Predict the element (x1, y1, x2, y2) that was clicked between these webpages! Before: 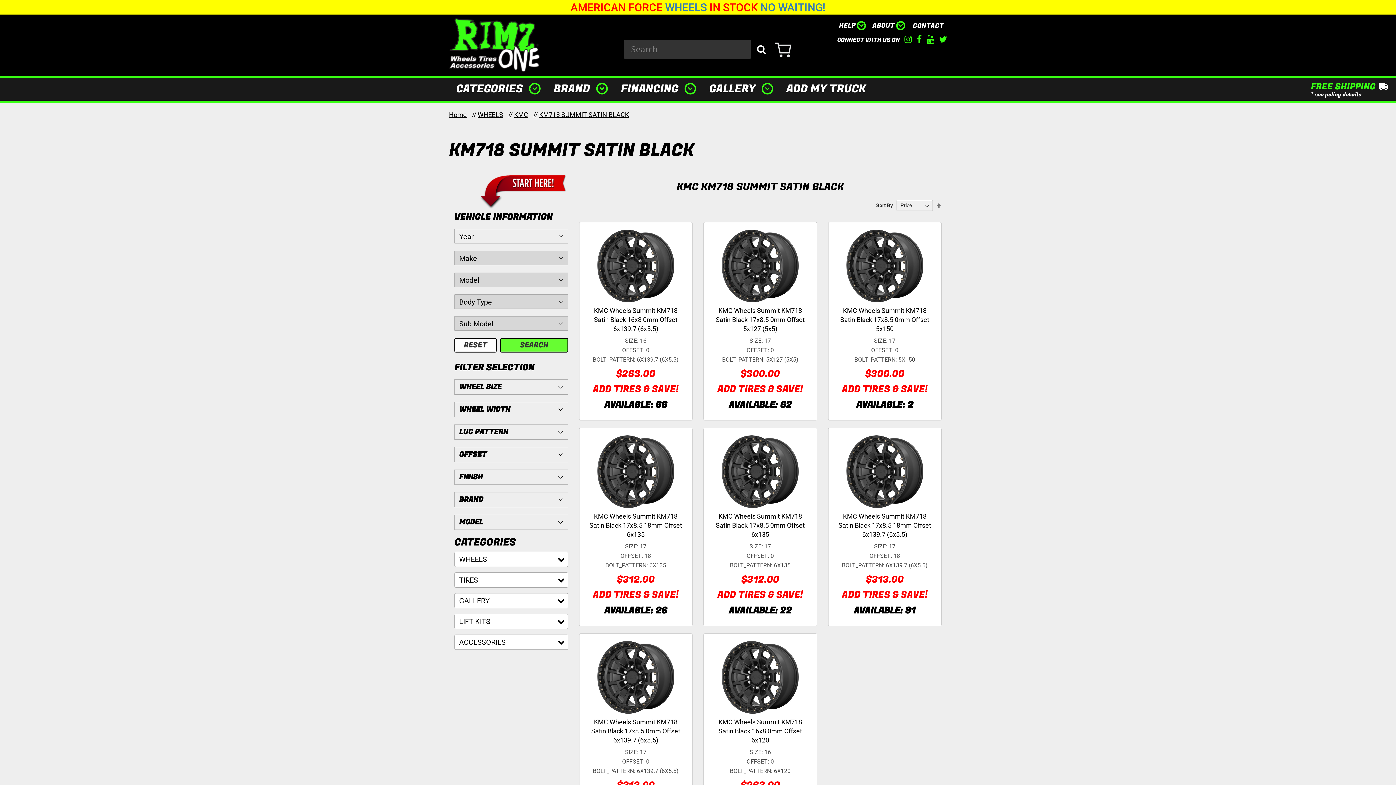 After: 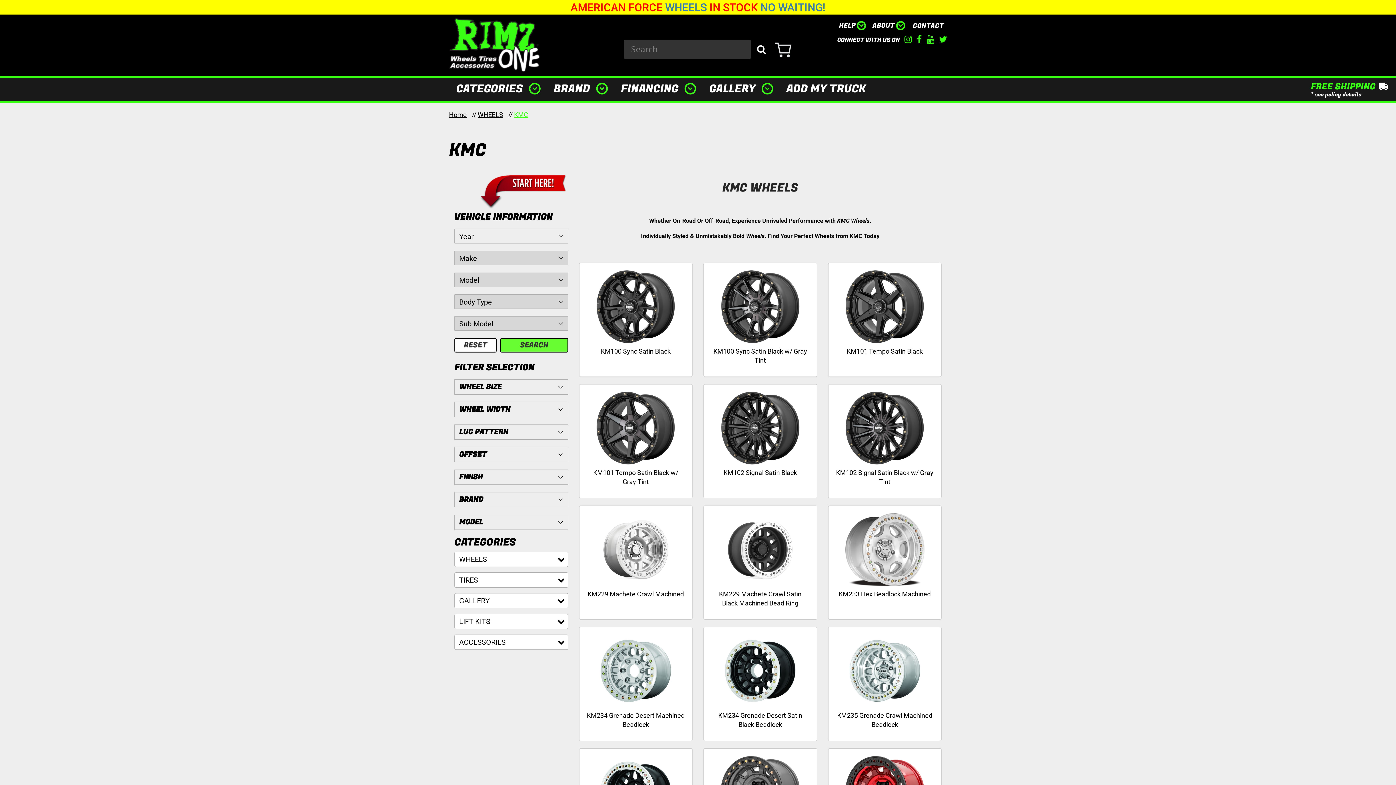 Action: label: KMC bbox: (514, 110, 528, 118)